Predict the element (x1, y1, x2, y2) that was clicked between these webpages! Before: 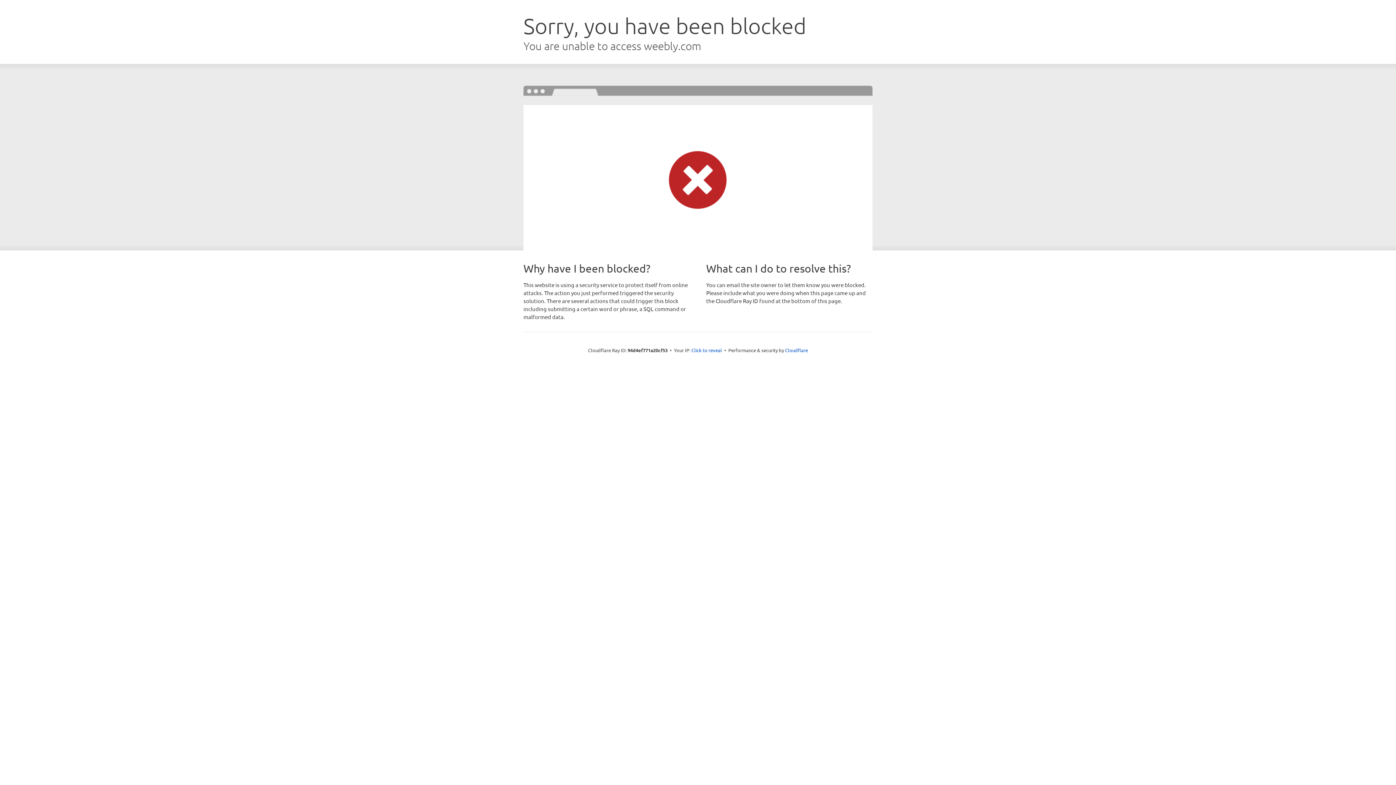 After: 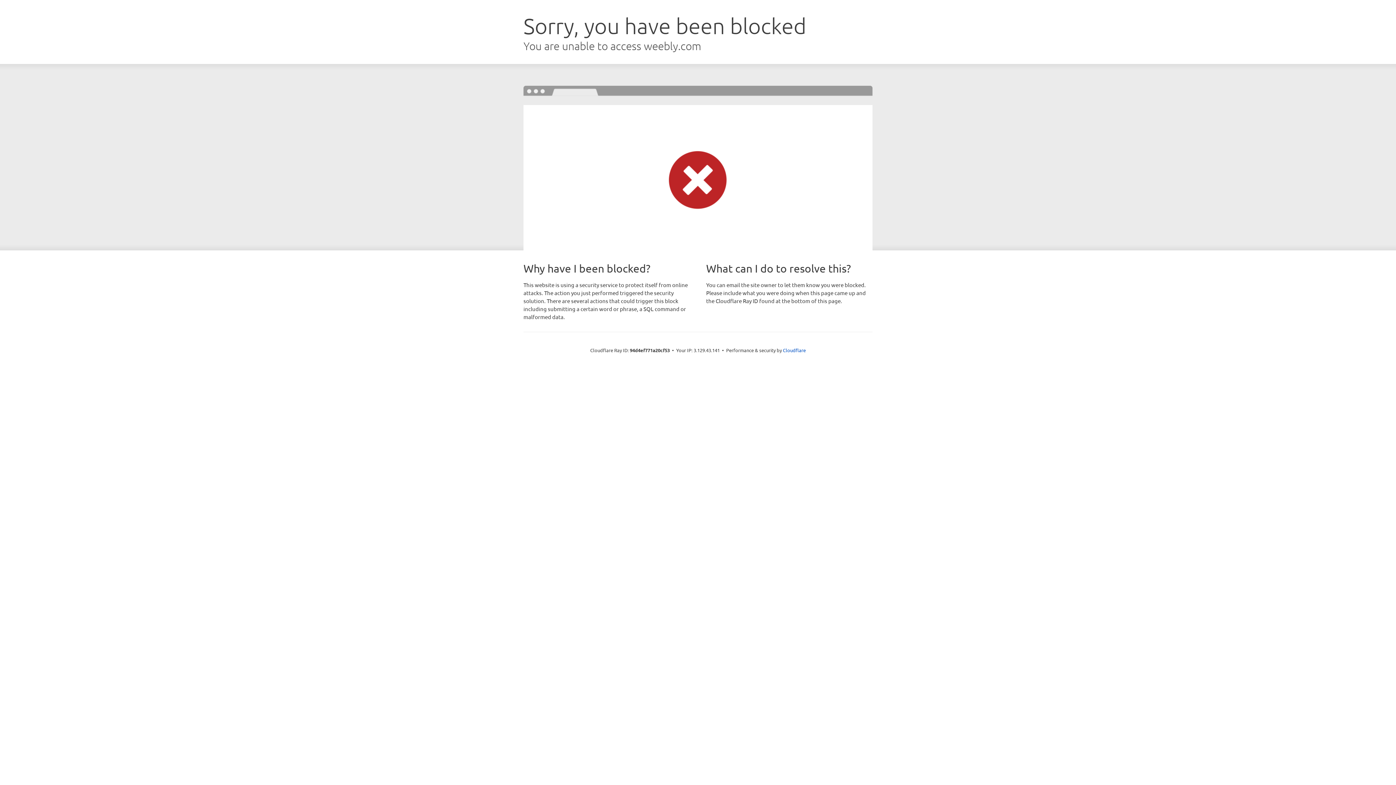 Action: bbox: (691, 346, 722, 353) label: Click to reveal